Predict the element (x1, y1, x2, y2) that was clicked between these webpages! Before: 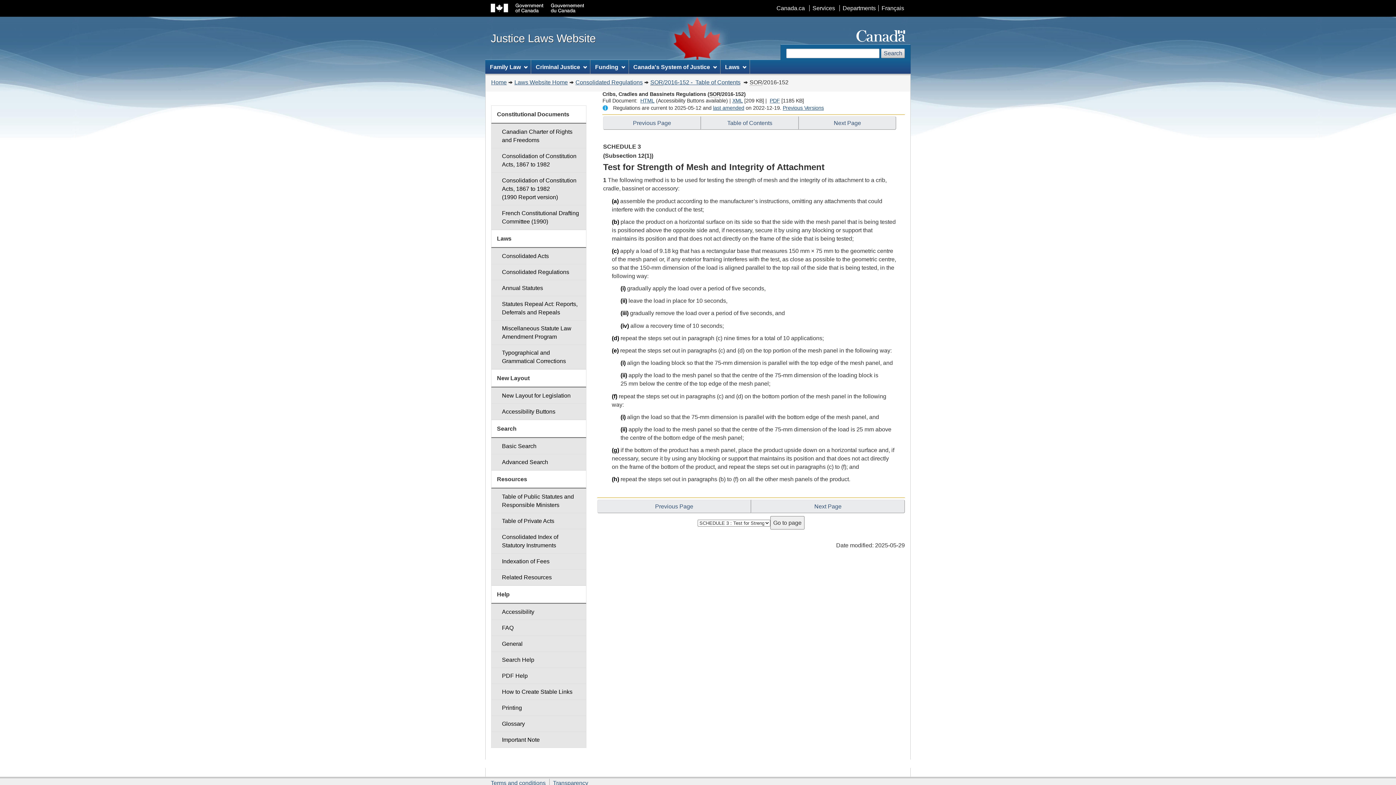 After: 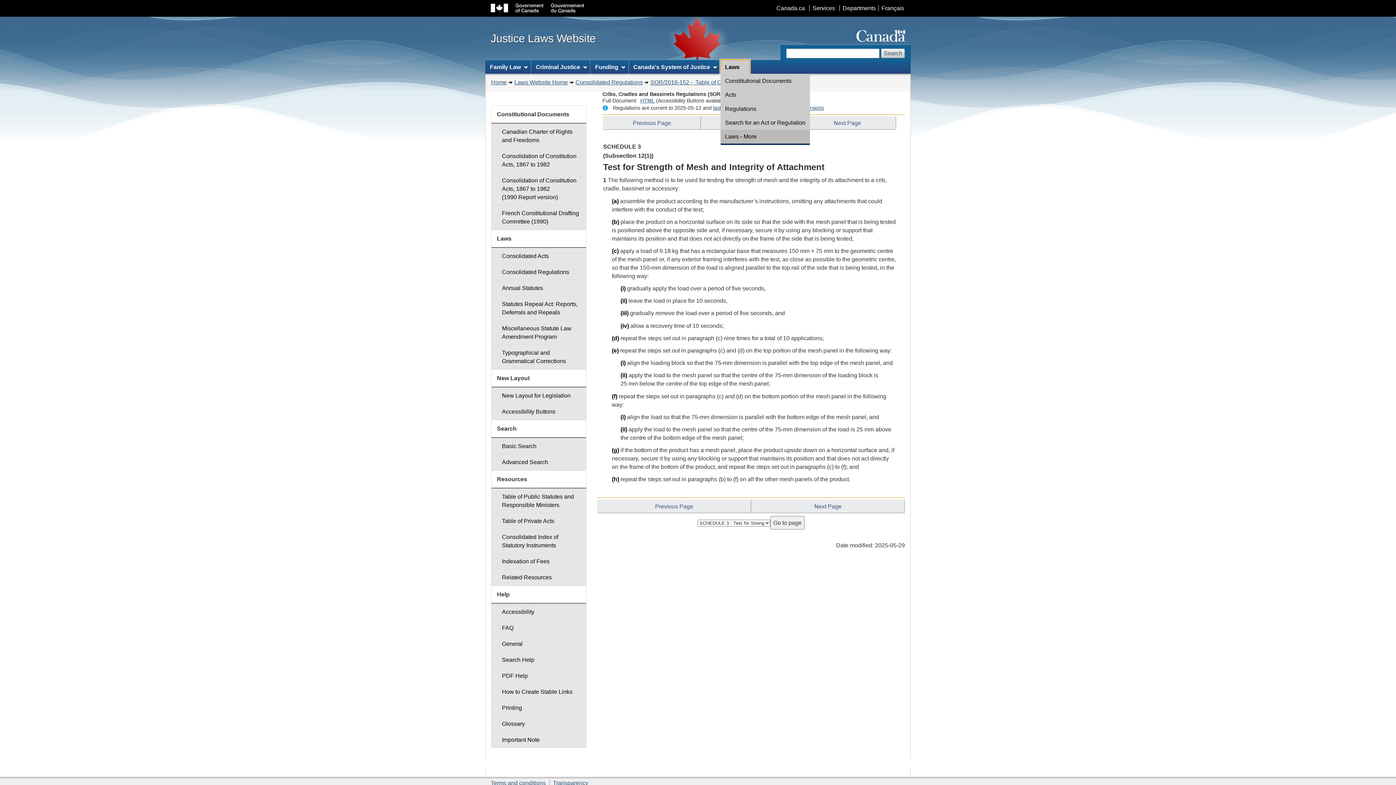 Action: label: Laws bbox: (720, 60, 749, 73)